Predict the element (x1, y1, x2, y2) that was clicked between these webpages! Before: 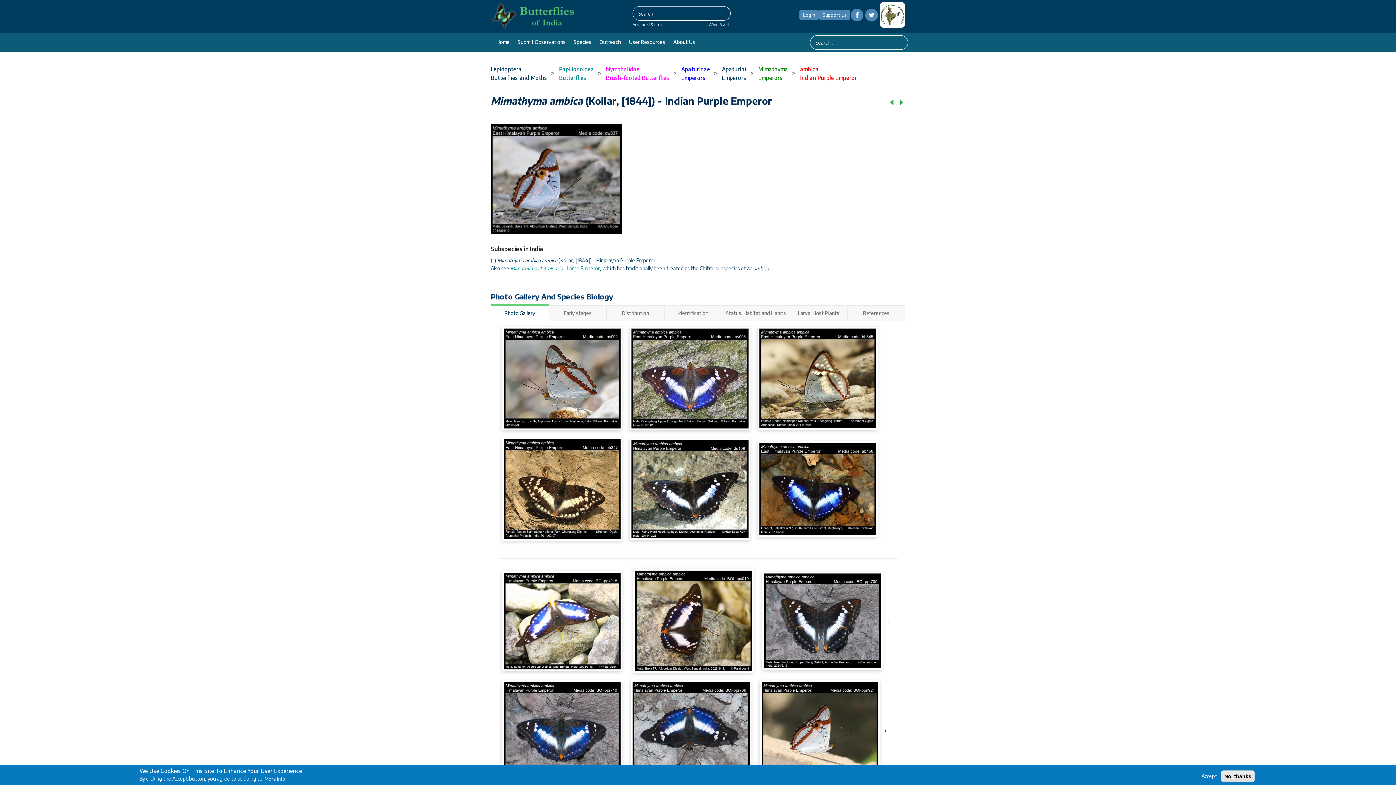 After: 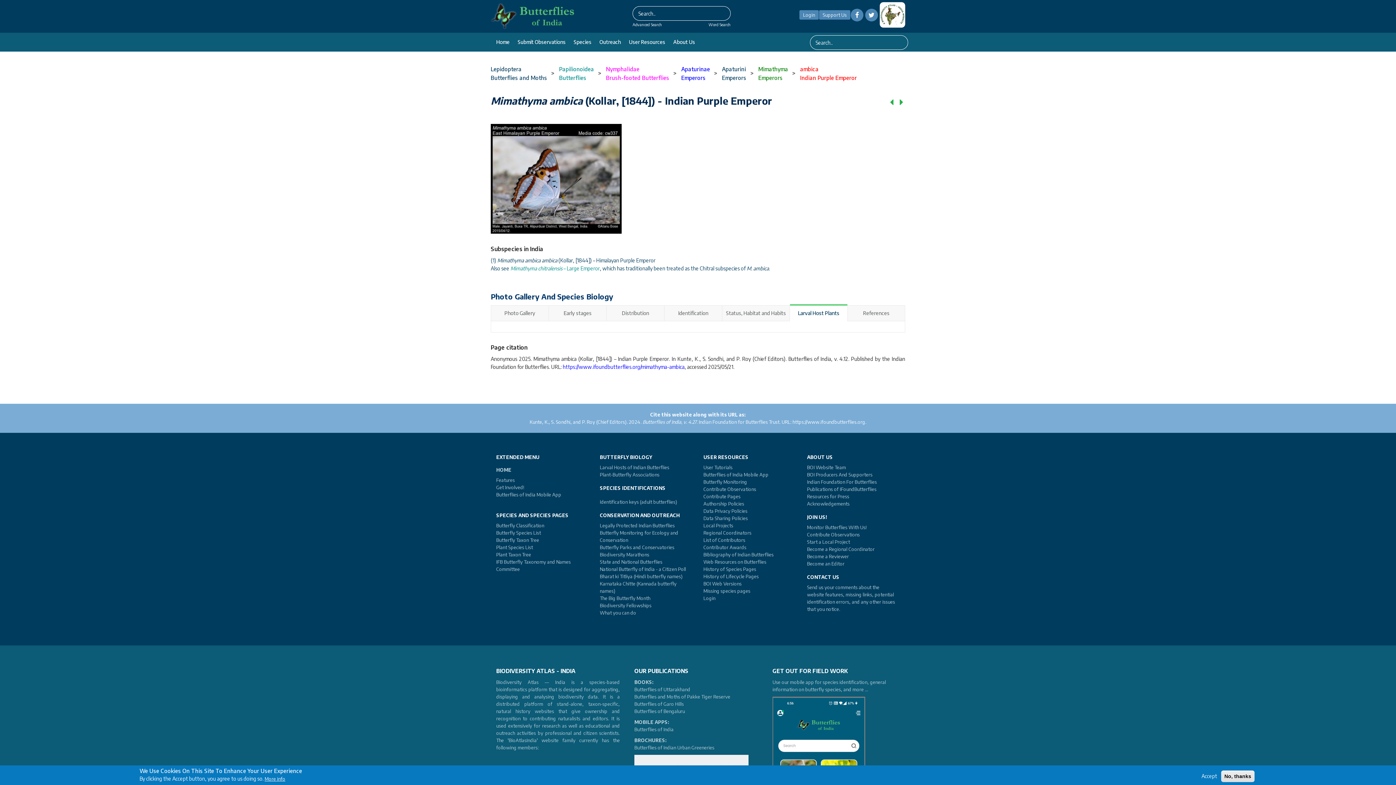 Action: bbox: (789, 305, 847, 321) label: Larval Host Plants